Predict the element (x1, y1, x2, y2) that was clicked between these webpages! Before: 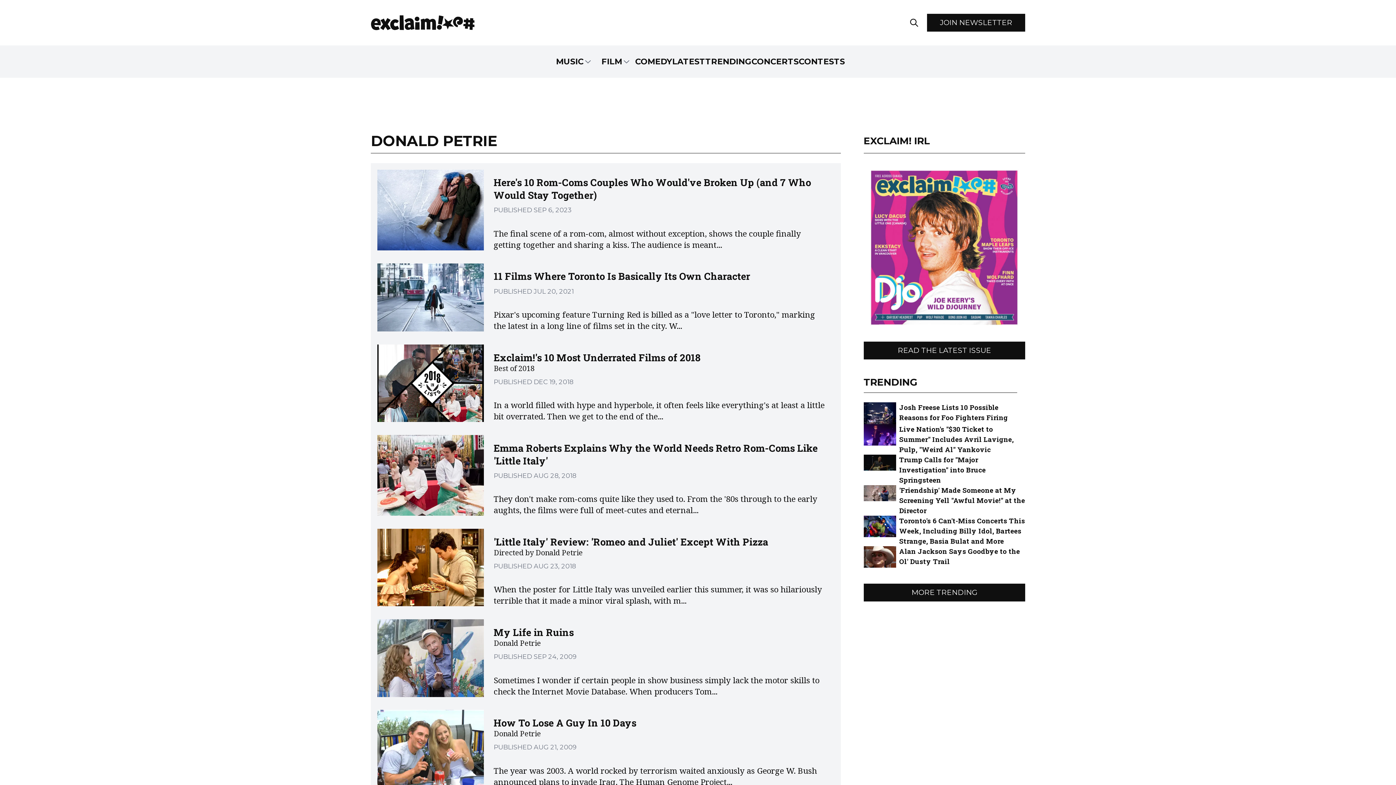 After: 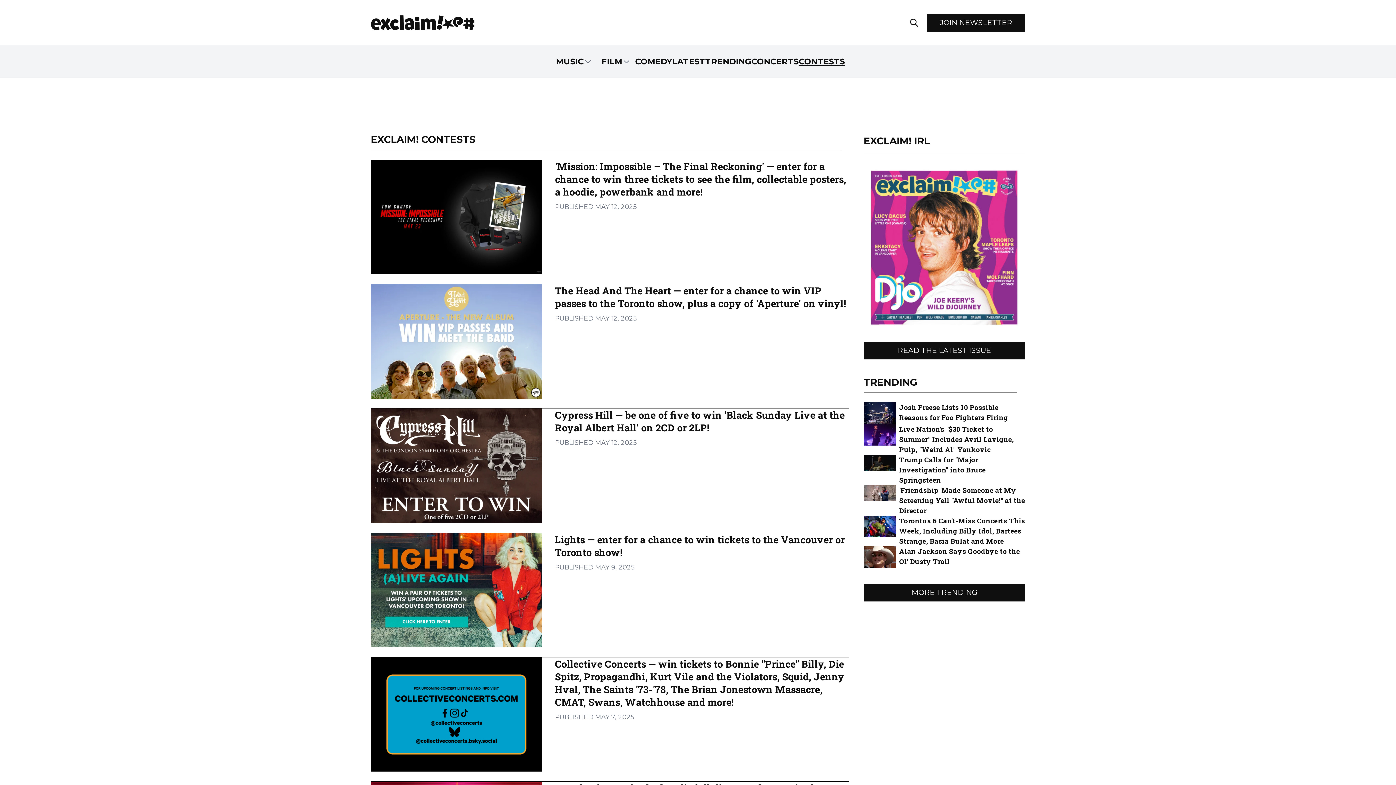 Action: bbox: (798, 55, 845, 67) label: CONTESTS